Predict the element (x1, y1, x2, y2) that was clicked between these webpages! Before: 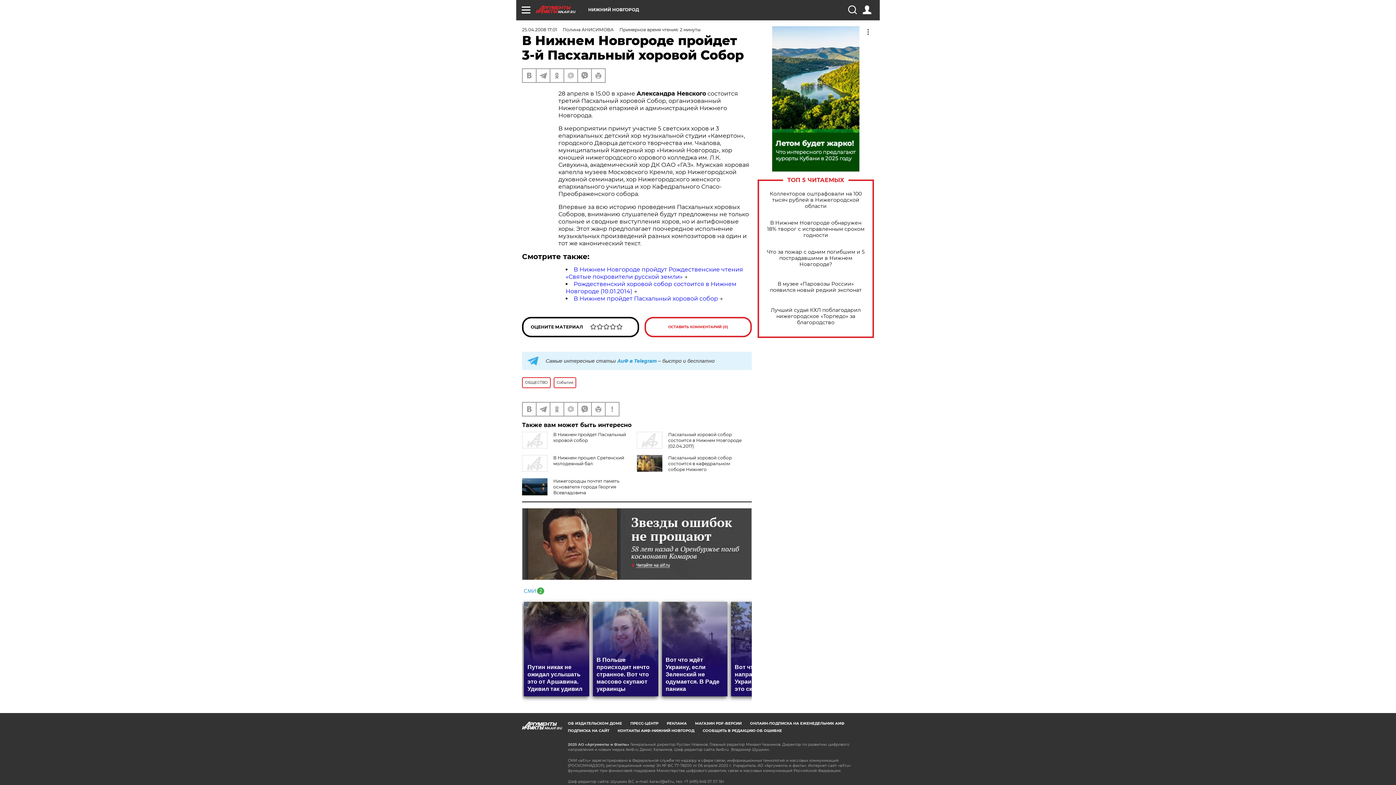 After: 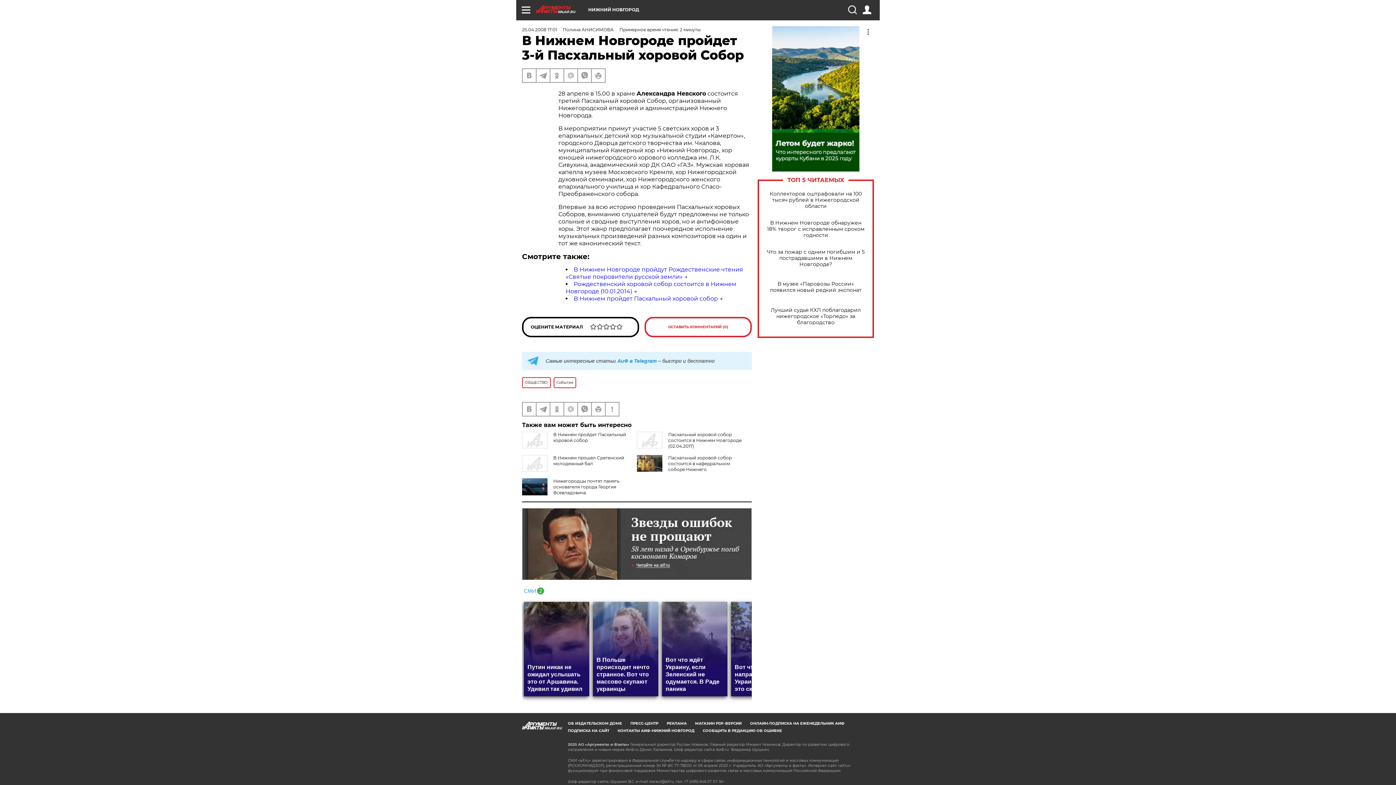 Action: bbox: (757, 26, 874, 171)